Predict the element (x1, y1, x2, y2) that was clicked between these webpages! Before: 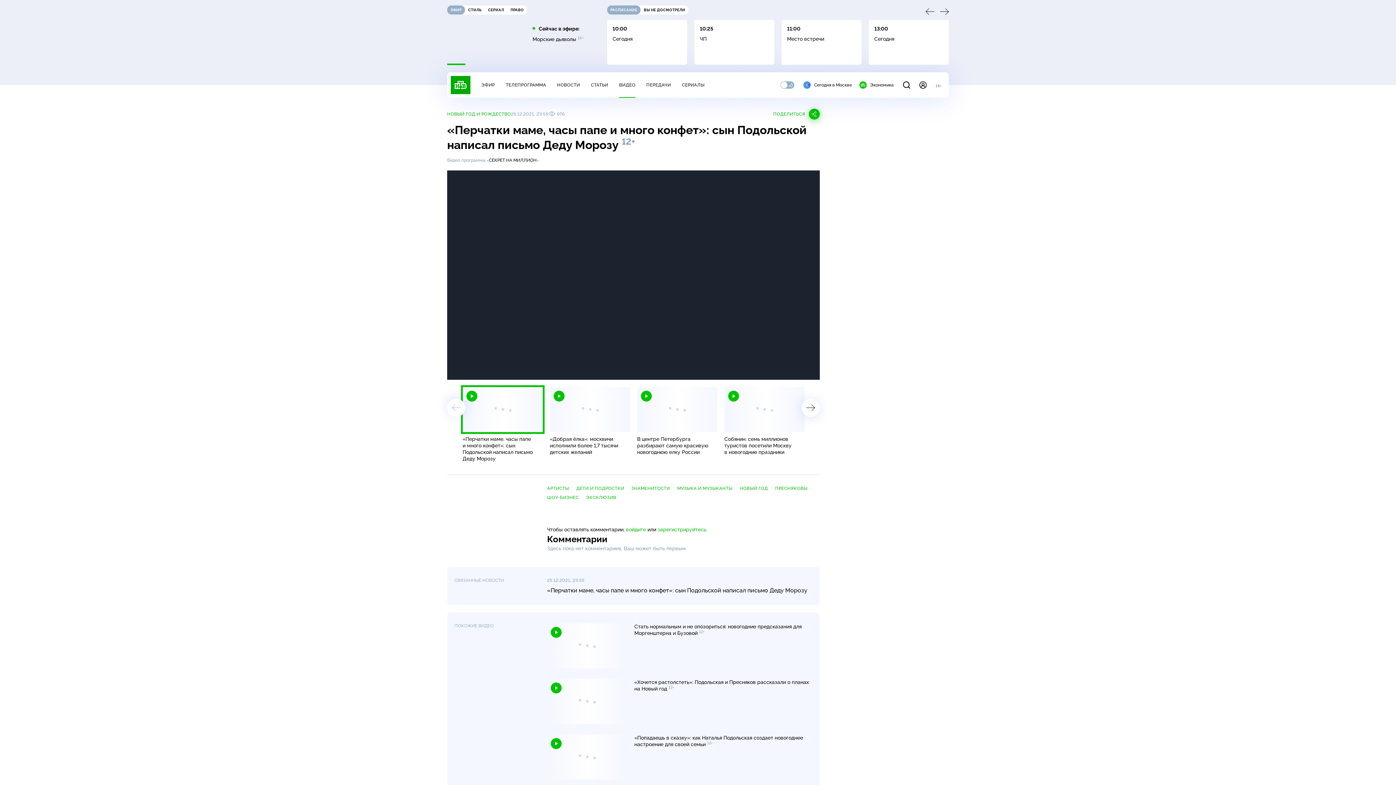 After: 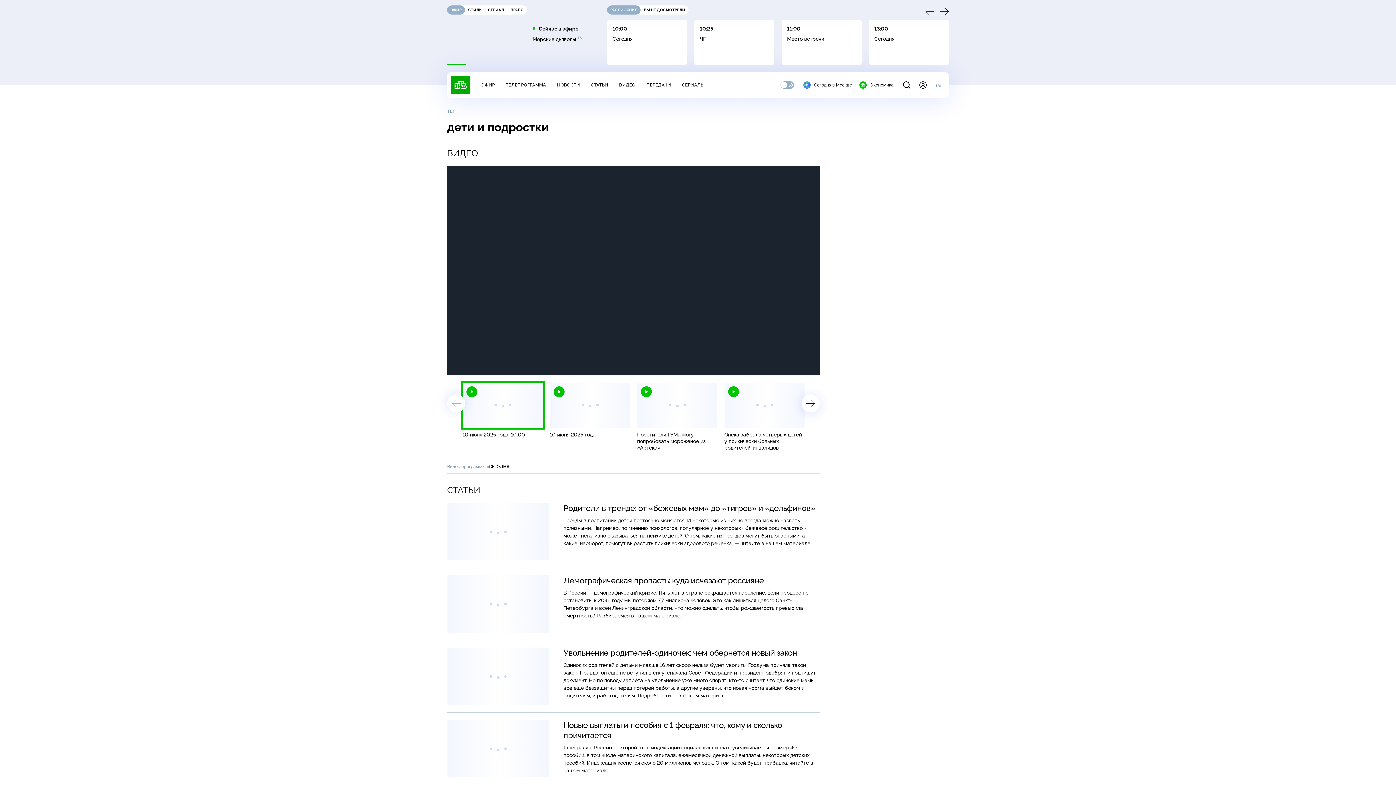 Action: bbox: (576, 486, 624, 491) label: ДЕТИ И ПОДРОСТКИ